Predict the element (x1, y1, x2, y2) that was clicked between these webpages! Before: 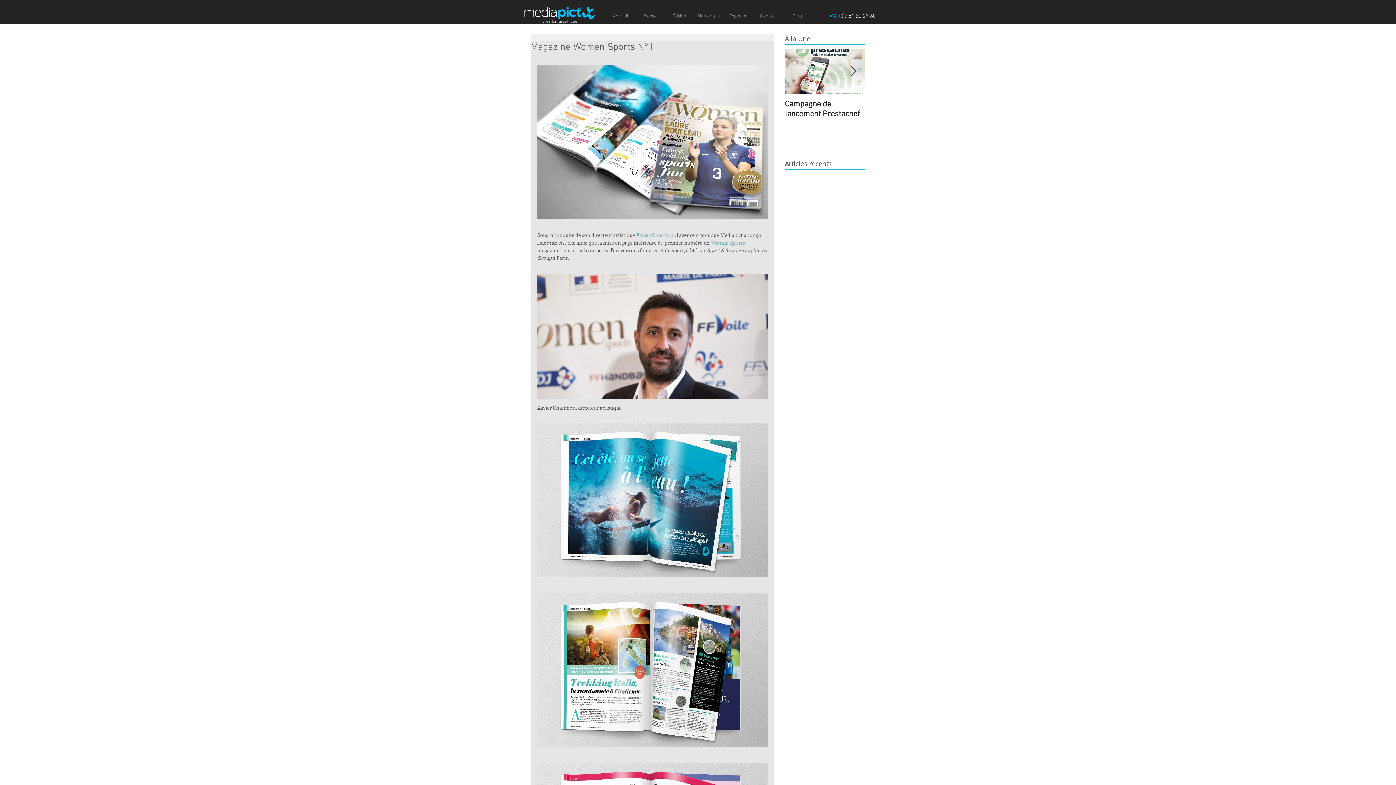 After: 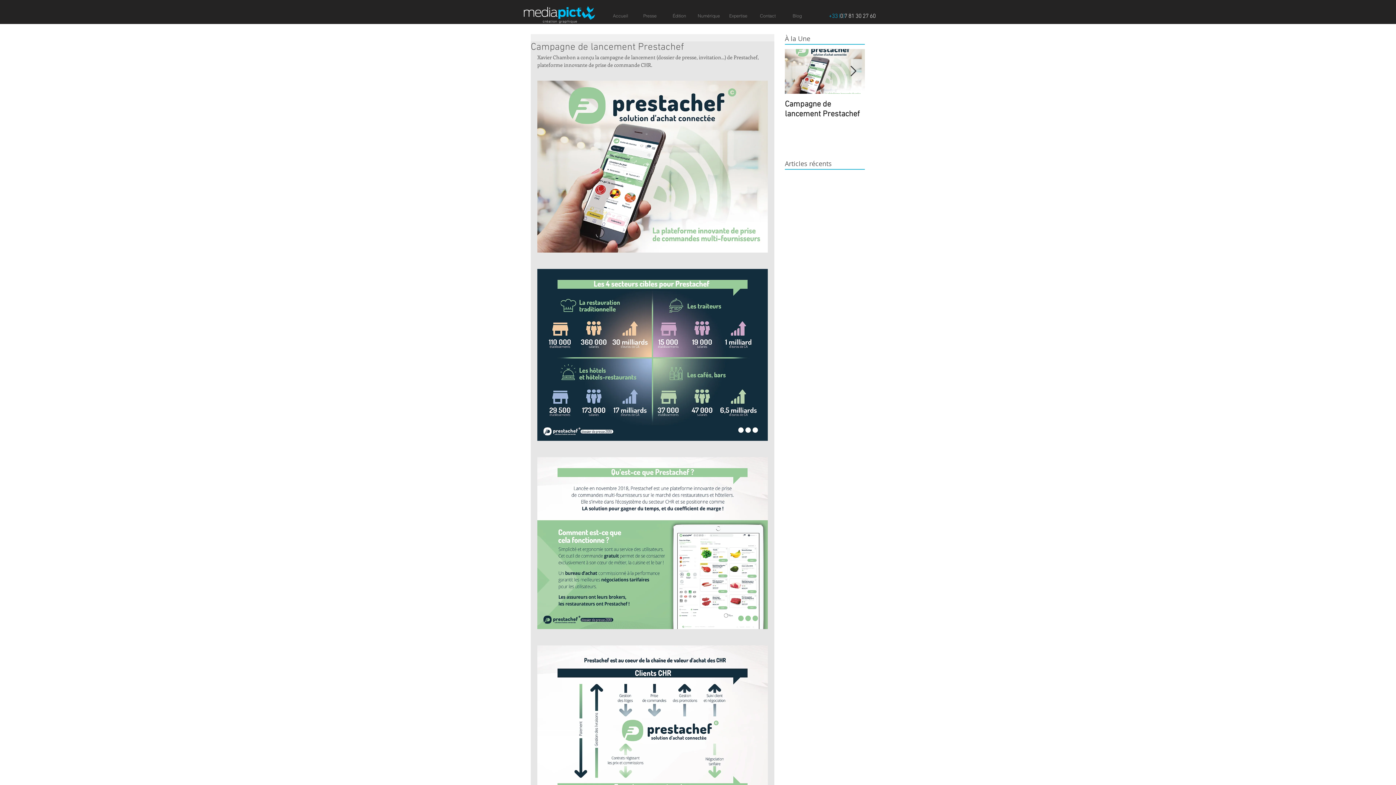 Action: label: Campagne de lancement Prestachef bbox: (785, 99, 865, 119)